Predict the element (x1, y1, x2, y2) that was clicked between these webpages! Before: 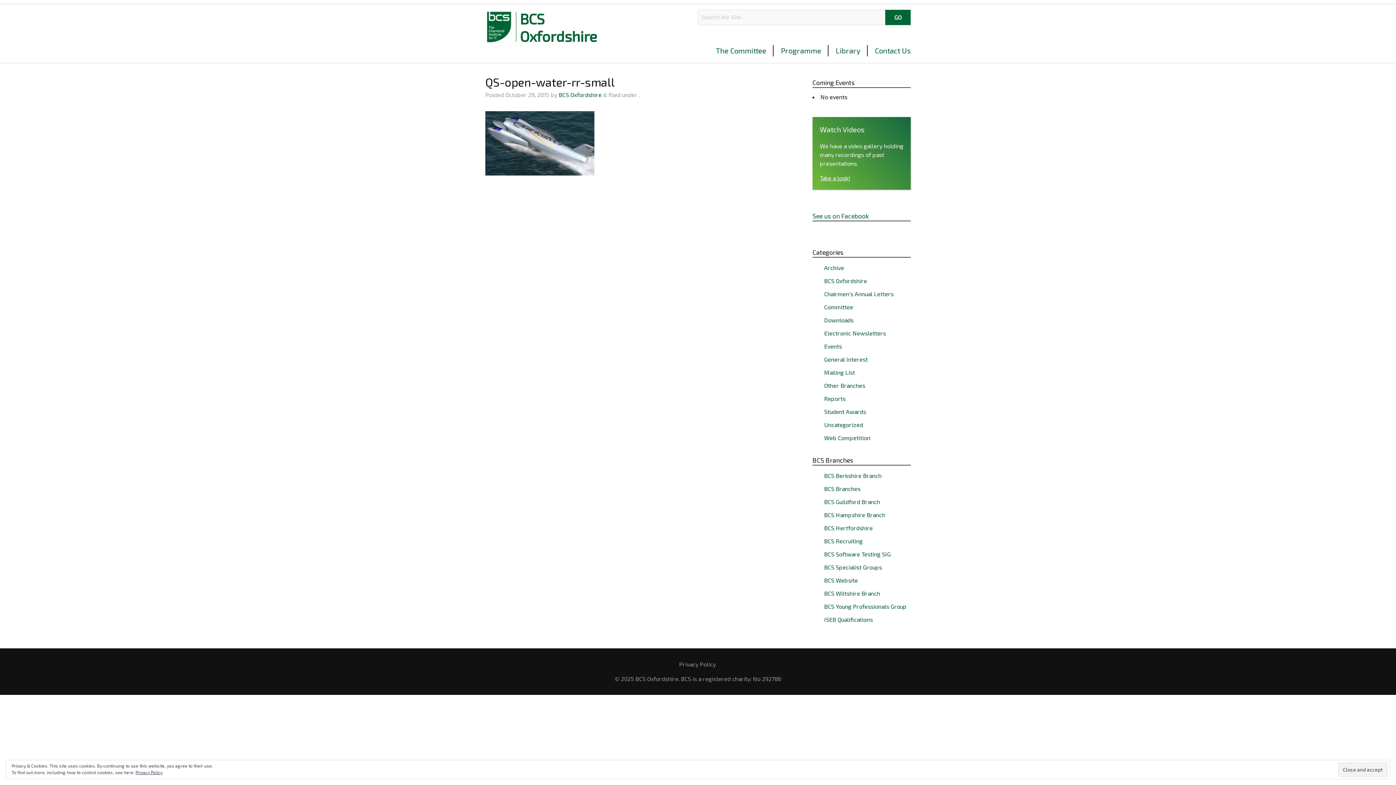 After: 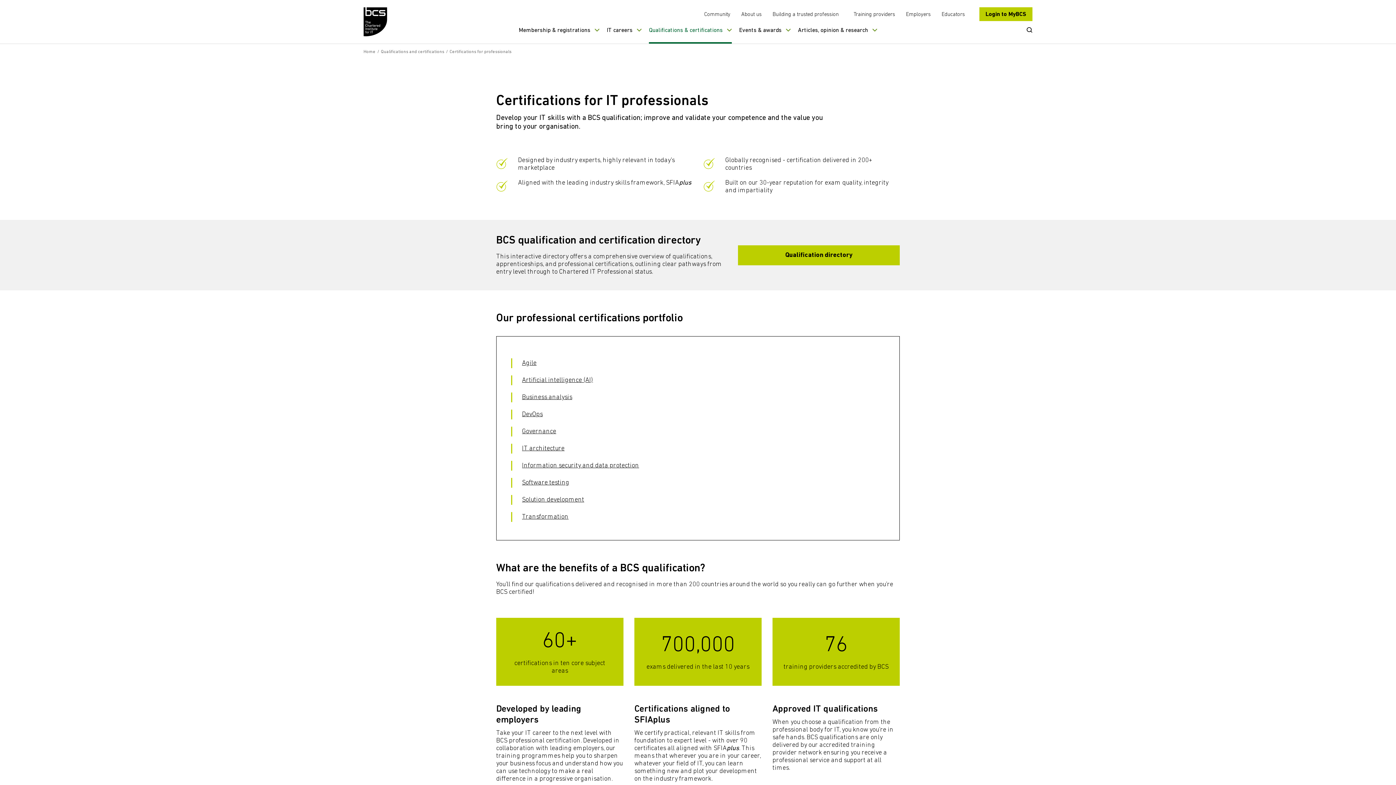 Action: label: ISEB Qualifications bbox: (824, 616, 873, 623)